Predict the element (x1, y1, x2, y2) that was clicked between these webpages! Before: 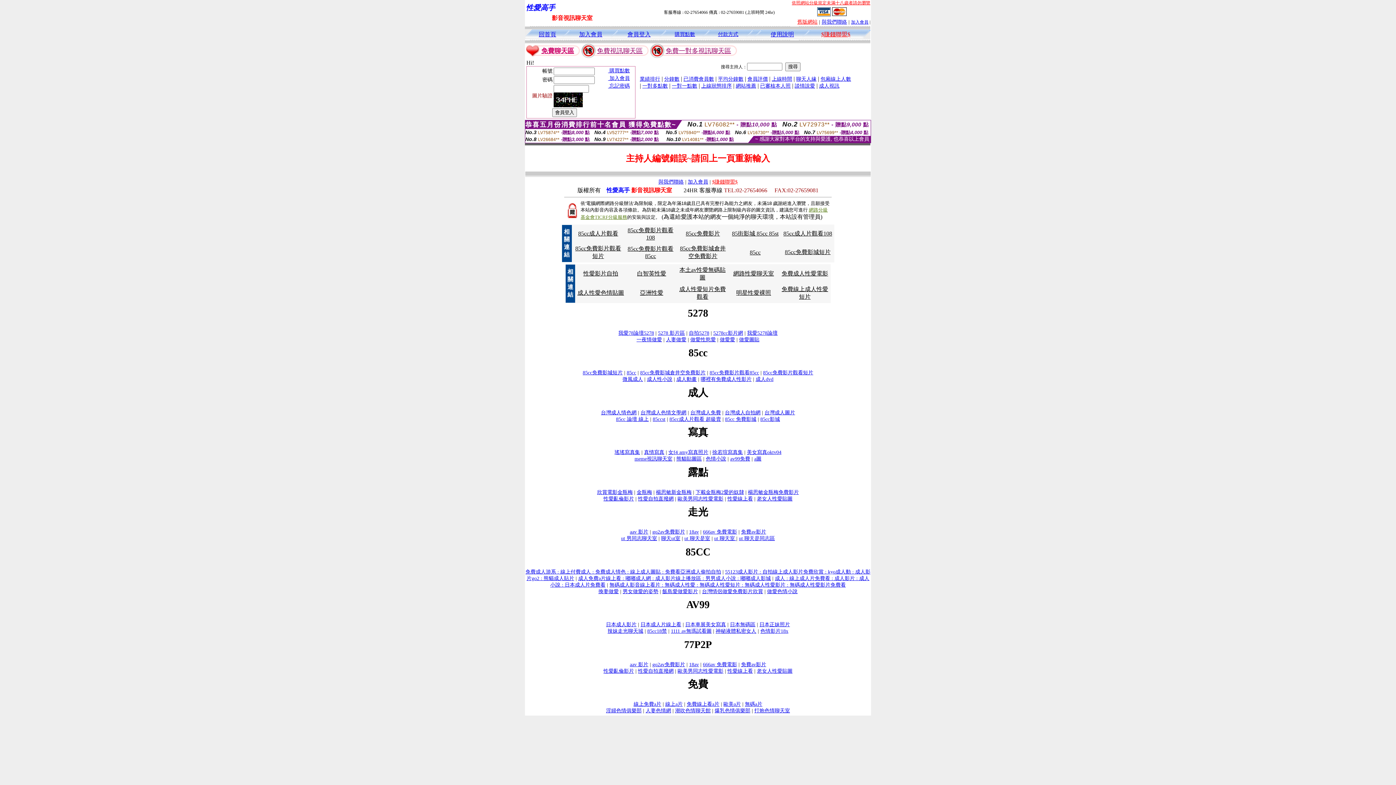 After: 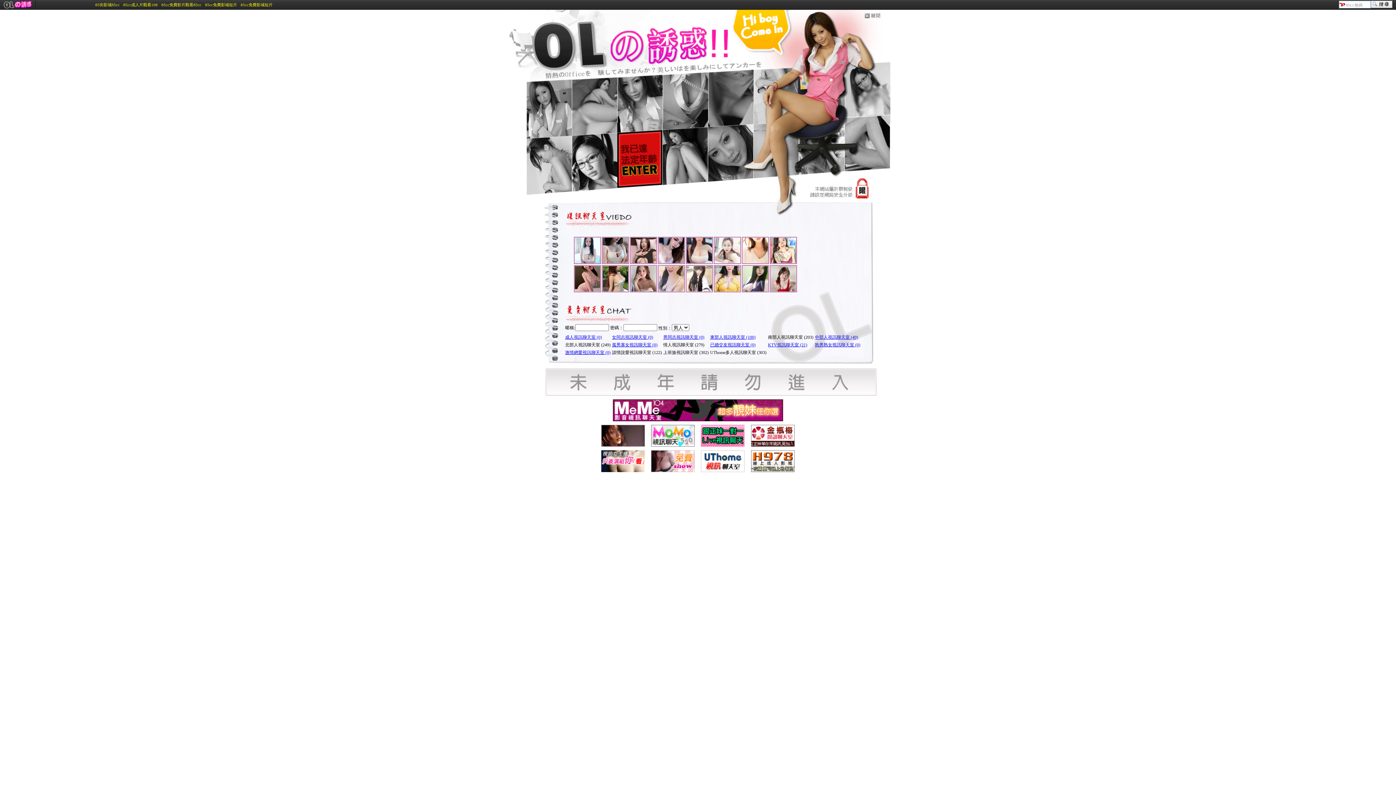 Action: bbox: (669, 416, 721, 422) label: 85cc成人片觀看 超級賣